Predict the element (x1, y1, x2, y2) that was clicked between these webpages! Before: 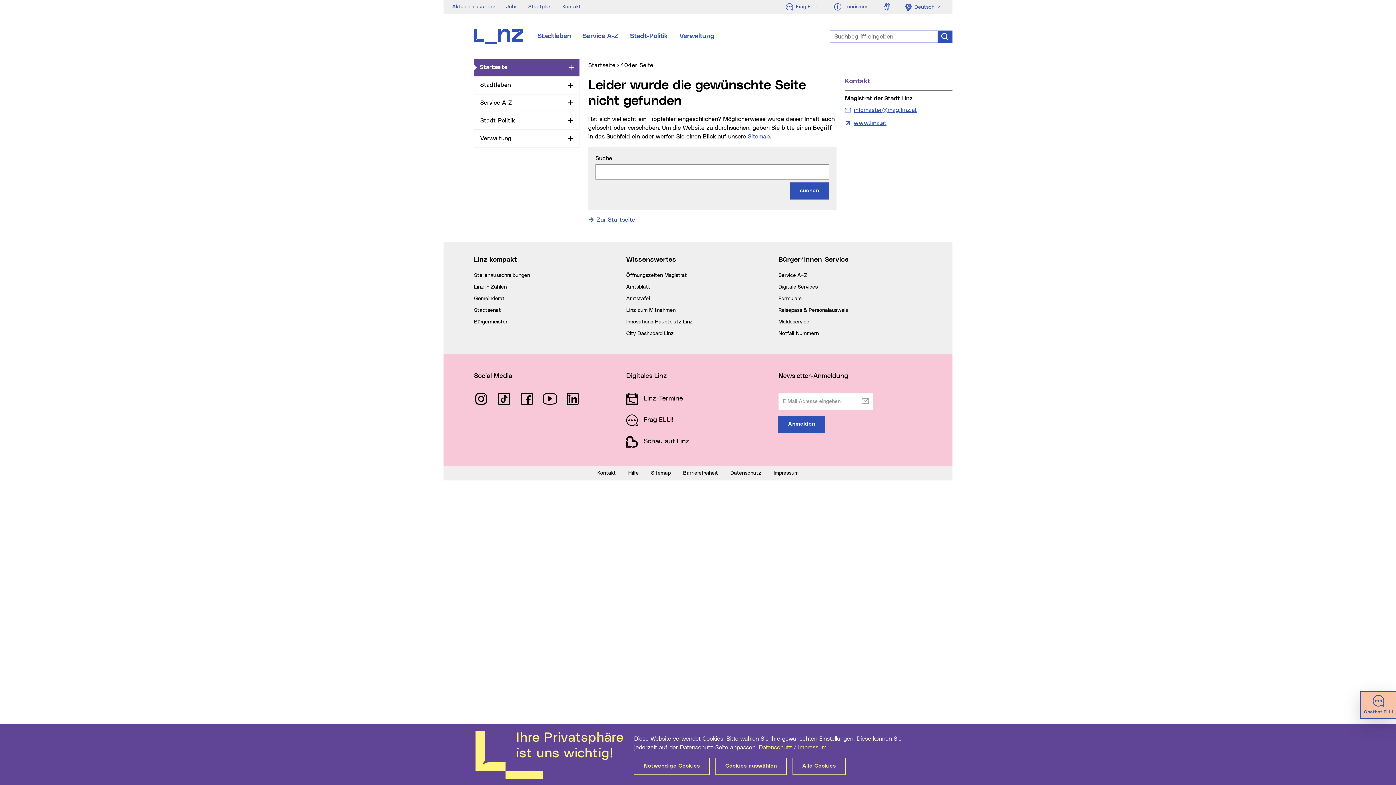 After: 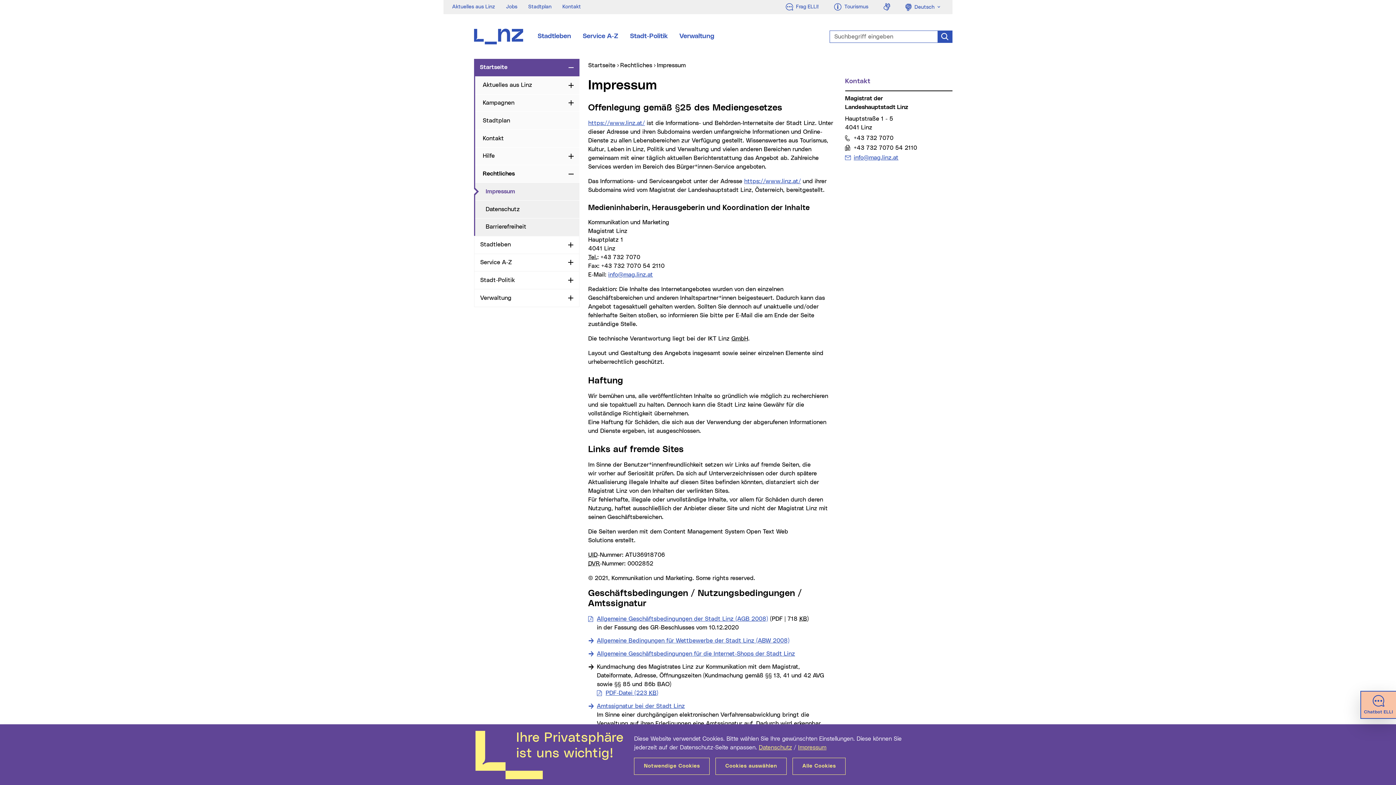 Action: bbox: (773, 470, 798, 476) label: Impressum